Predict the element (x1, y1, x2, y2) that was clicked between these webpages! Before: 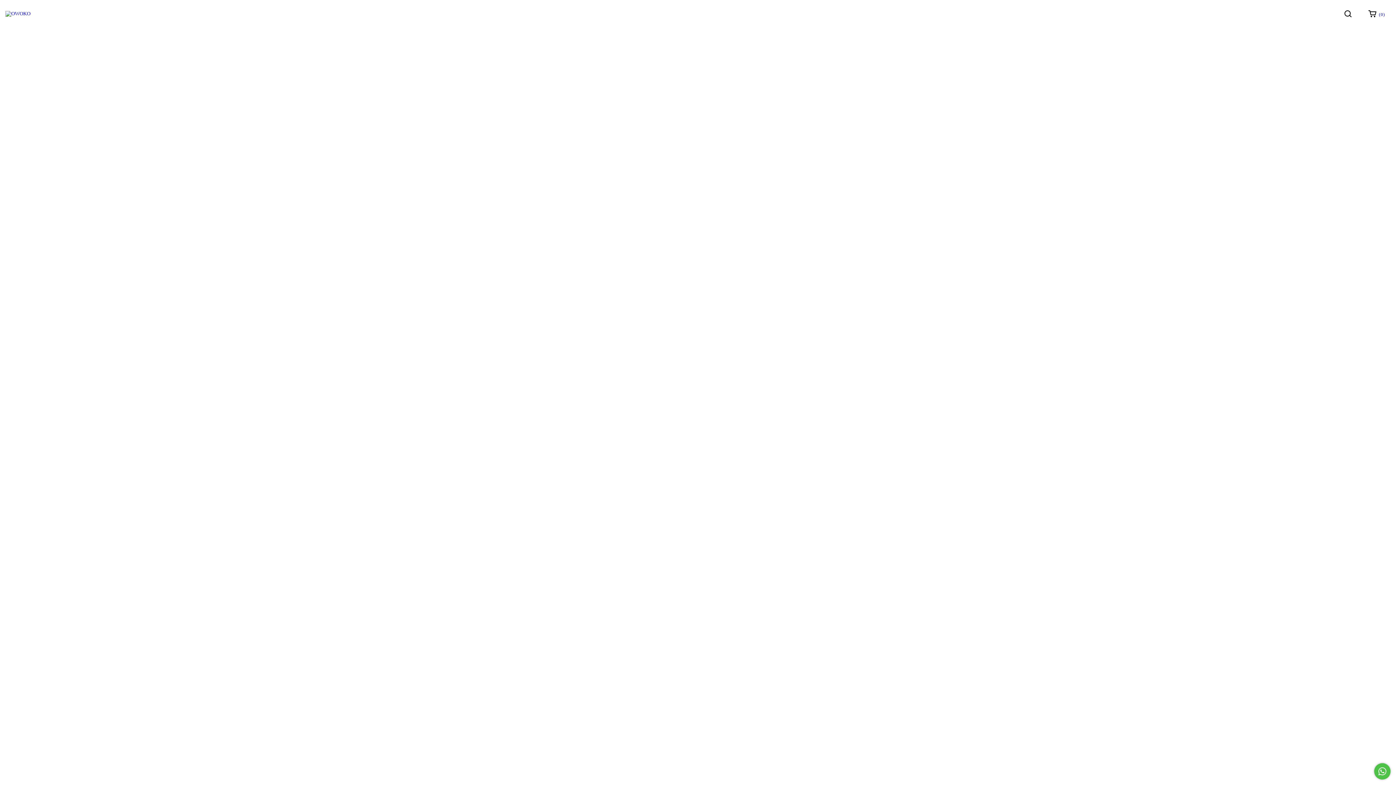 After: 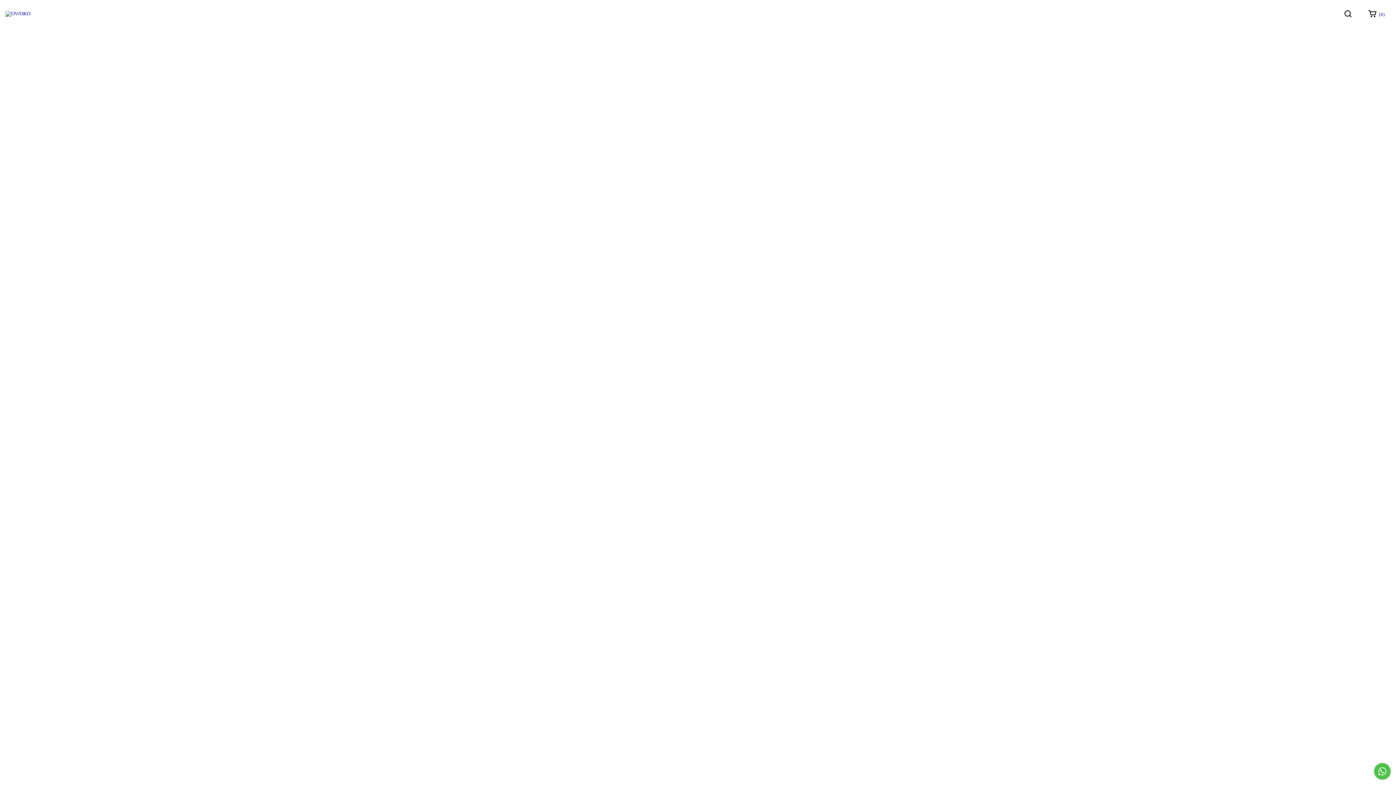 Action: label: Buscador bbox: (1339, 6, 1357, 21)